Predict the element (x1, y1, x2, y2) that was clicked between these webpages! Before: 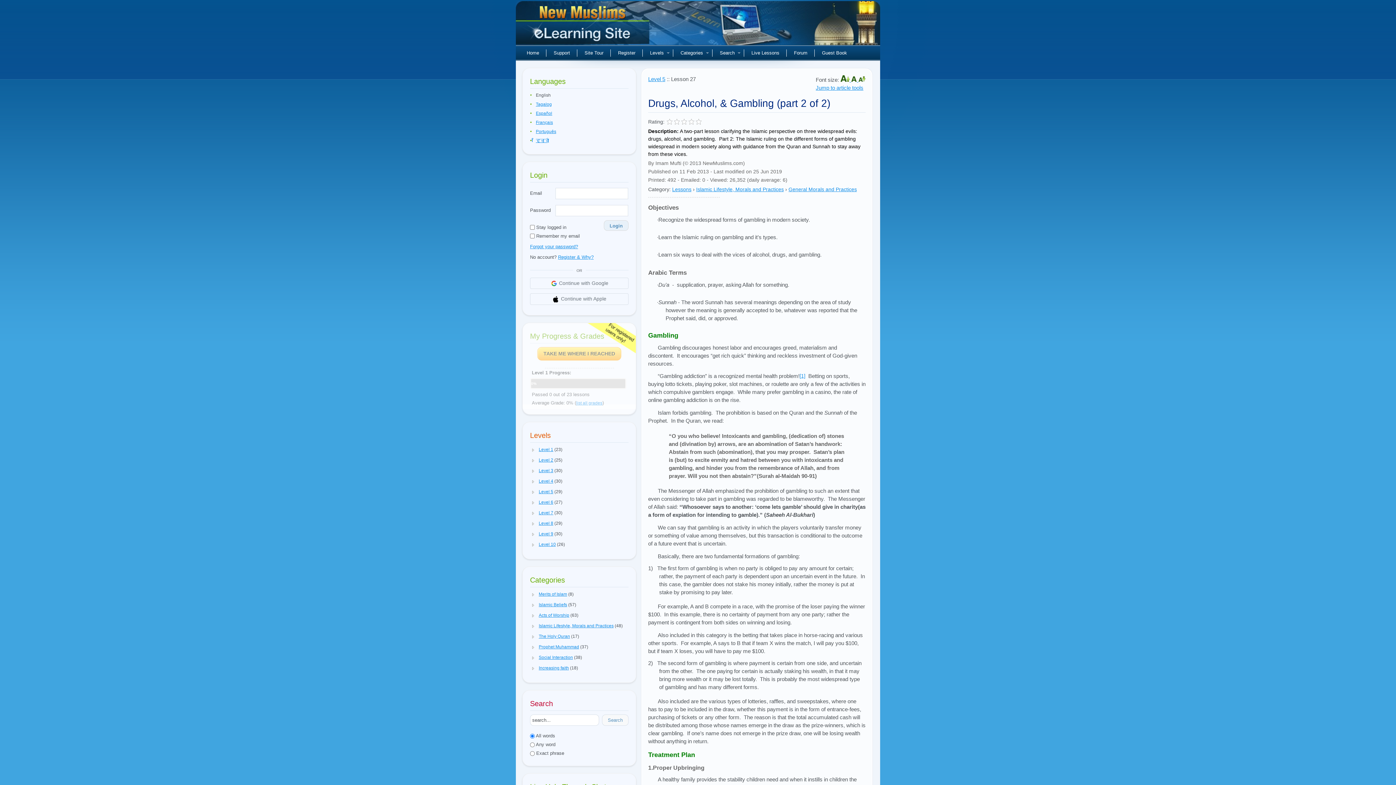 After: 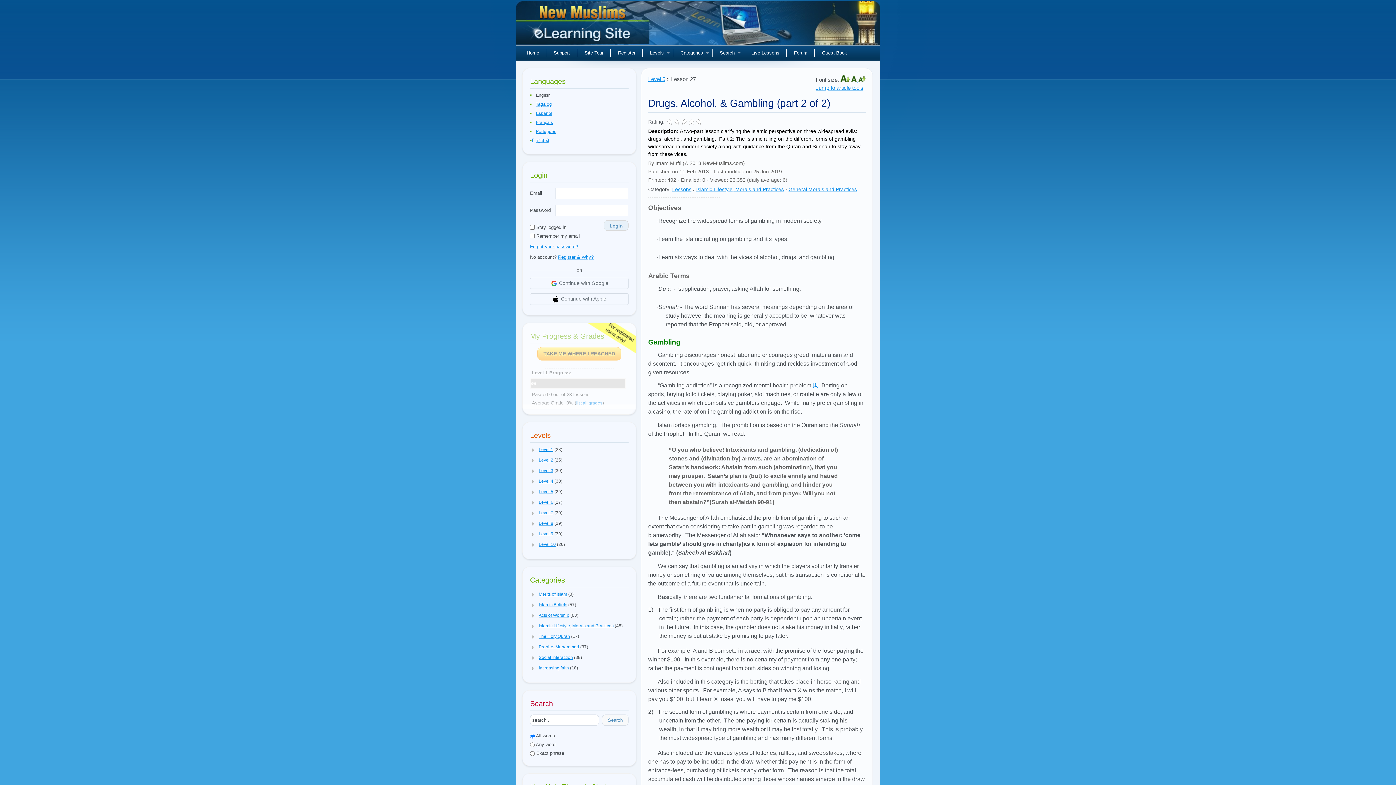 Action: bbox: (840, 76, 851, 82) label:  